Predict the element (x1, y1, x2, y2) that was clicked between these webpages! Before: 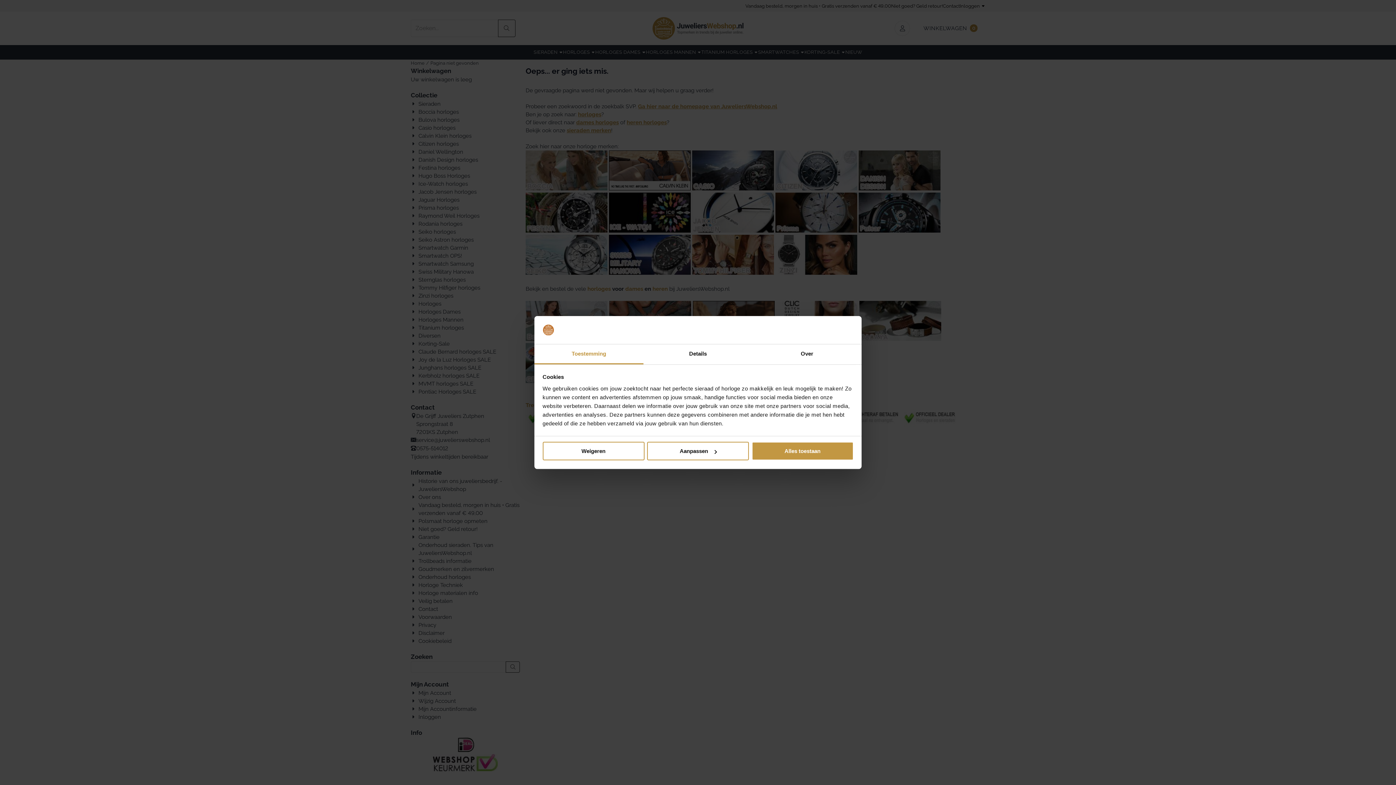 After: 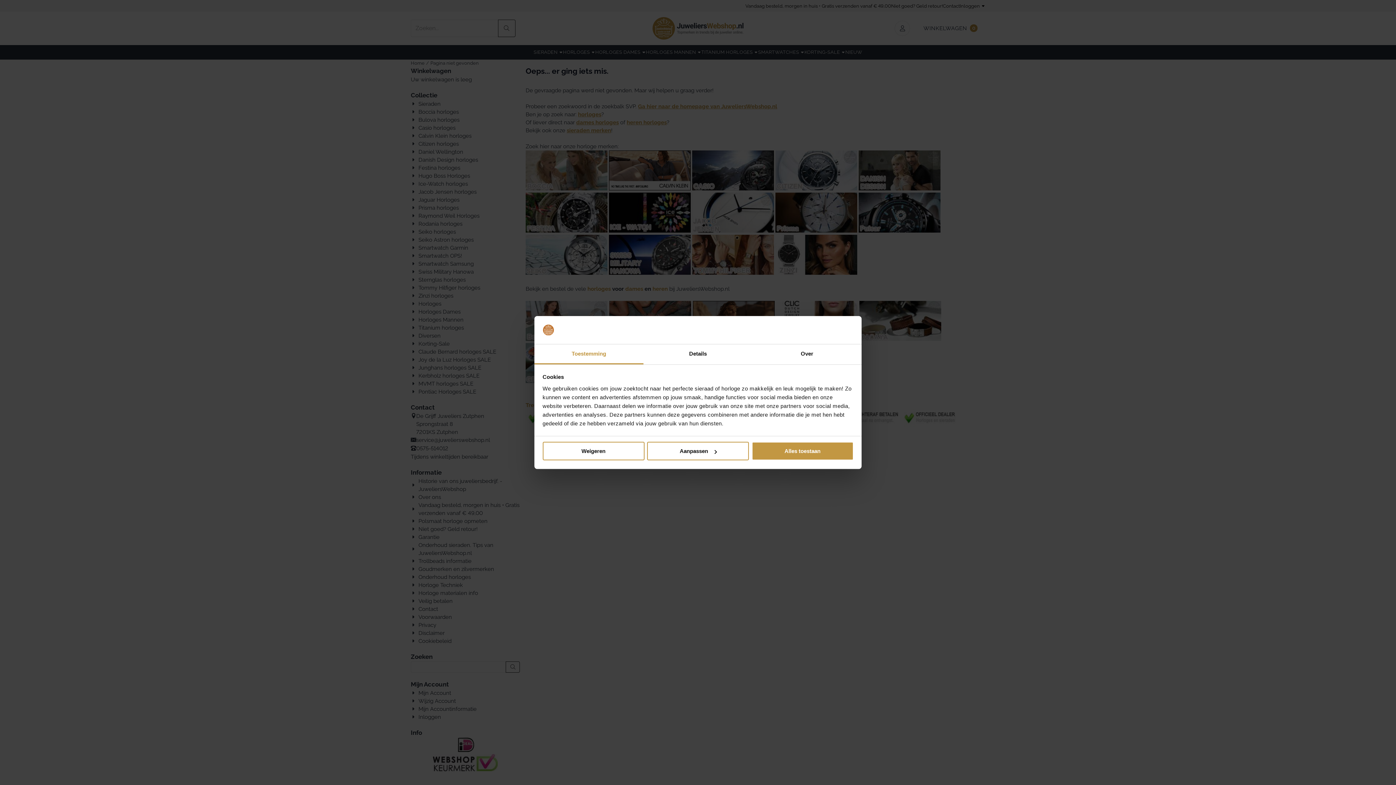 Action: label: Toestemming bbox: (534, 344, 643, 364)